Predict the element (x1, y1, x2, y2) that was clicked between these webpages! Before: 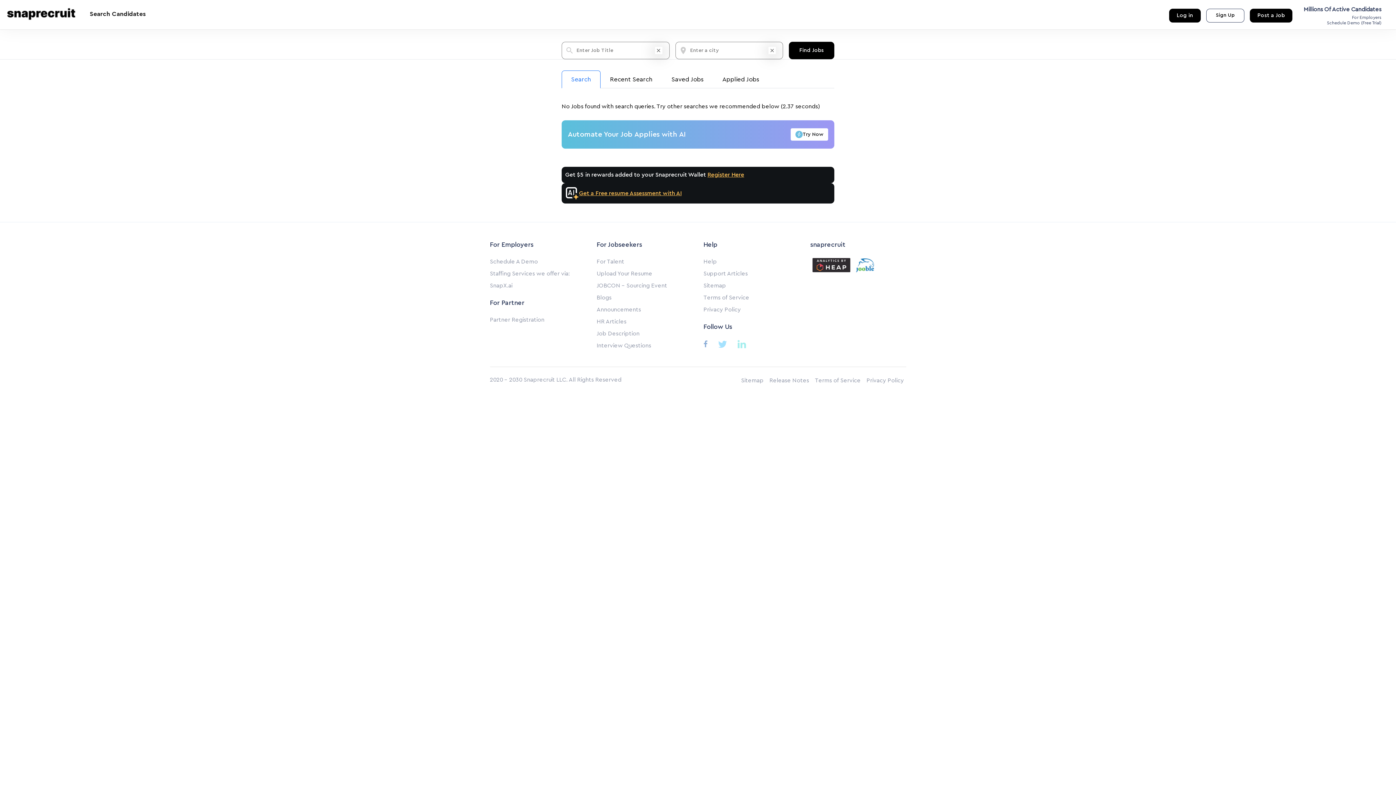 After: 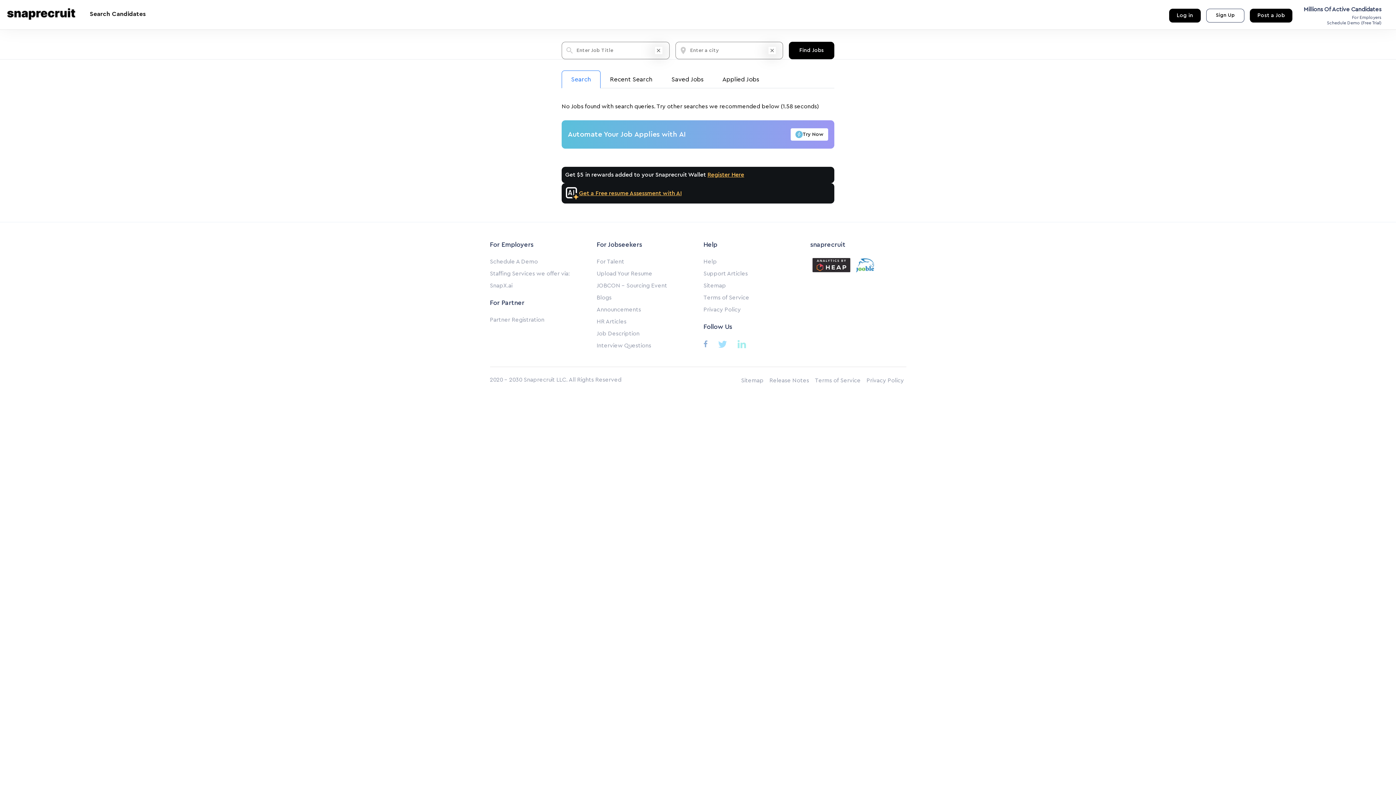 Action: bbox: (490, 270, 570, 276) label: Staffing Services we offer via: